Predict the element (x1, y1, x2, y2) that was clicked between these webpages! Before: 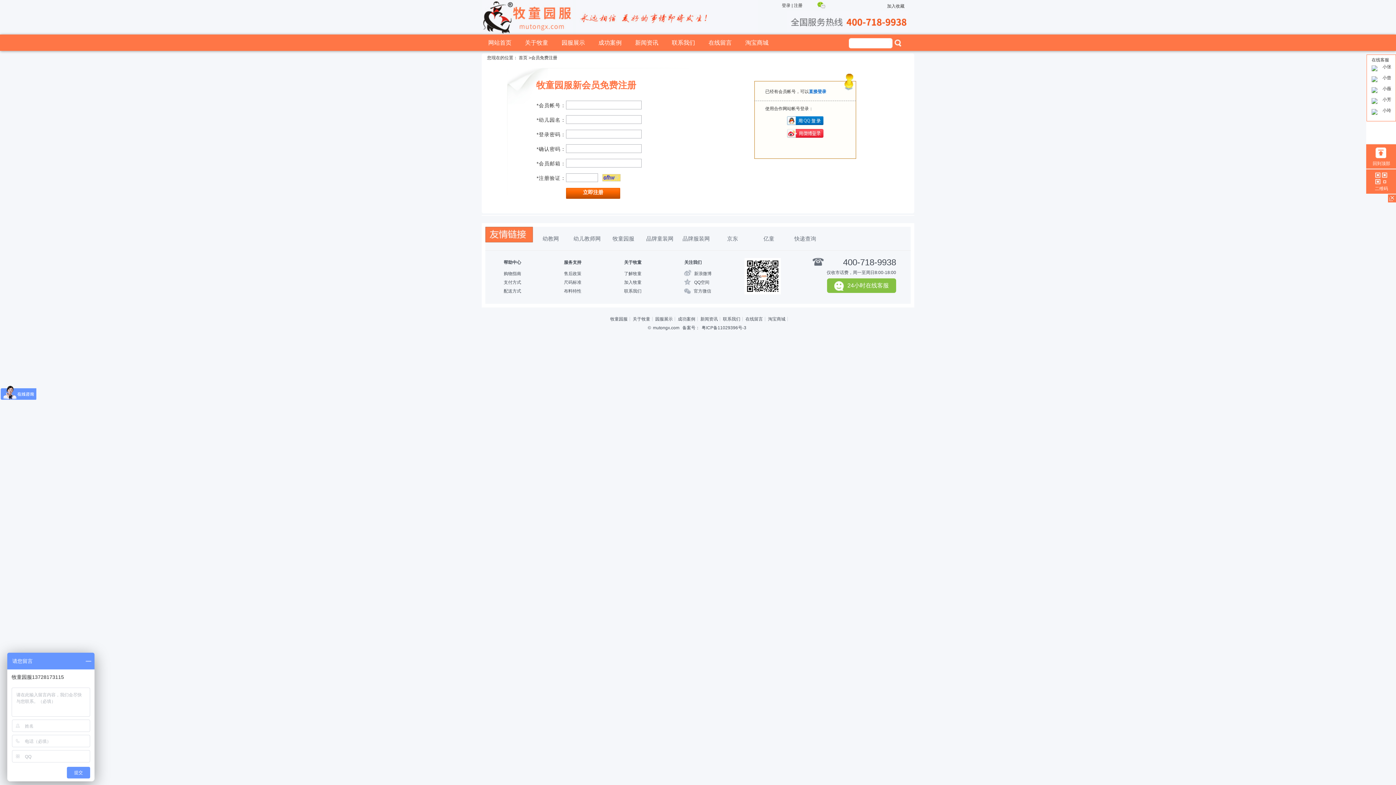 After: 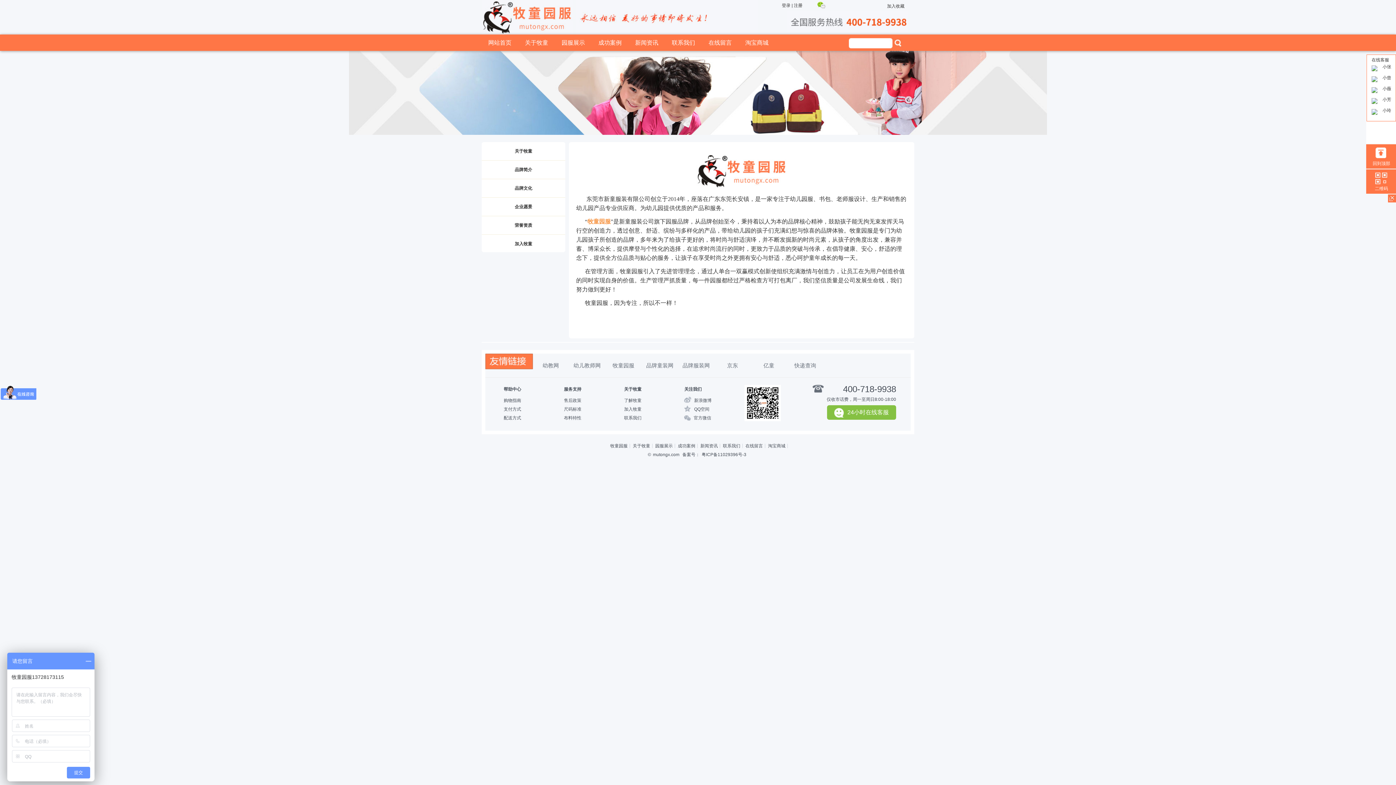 Action: bbox: (525, 39, 548, 45) label: 关于牧童